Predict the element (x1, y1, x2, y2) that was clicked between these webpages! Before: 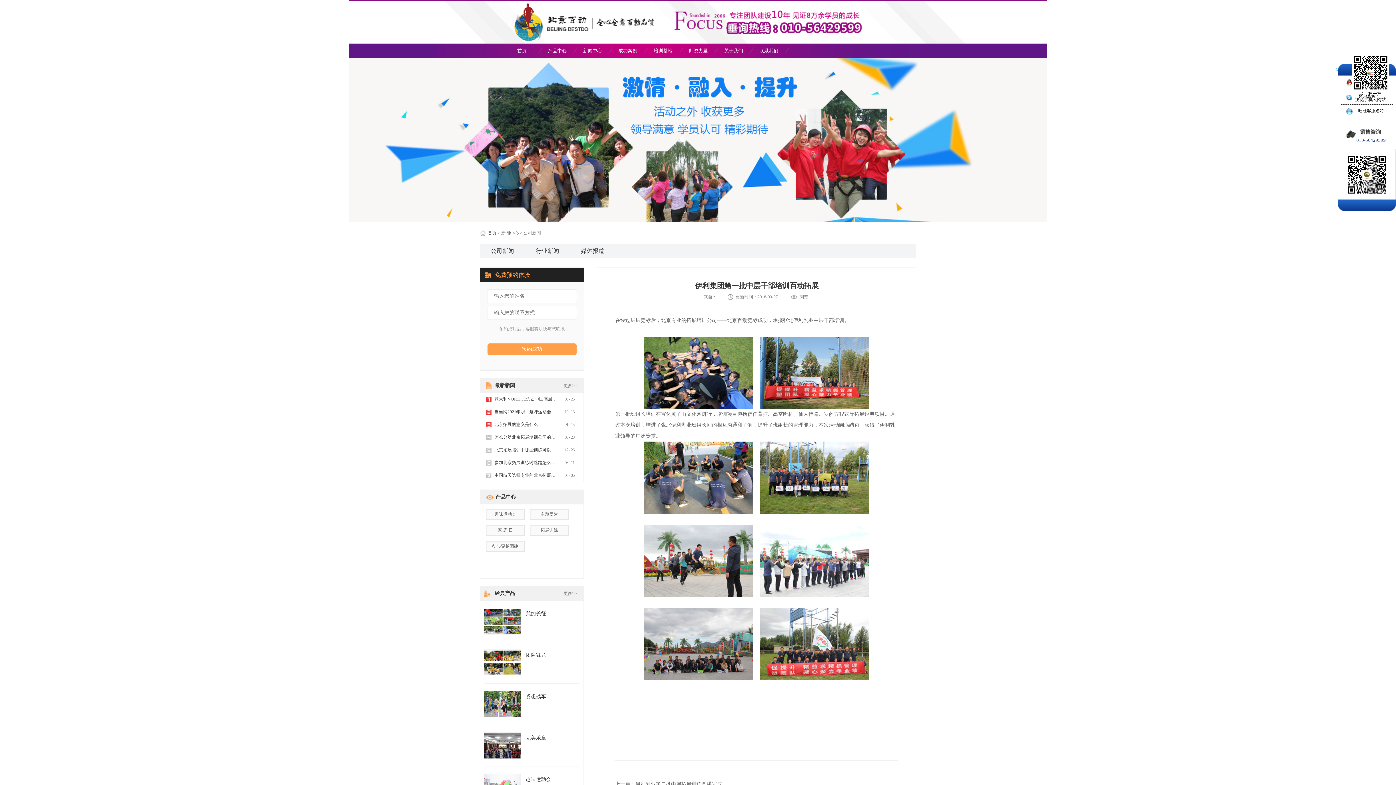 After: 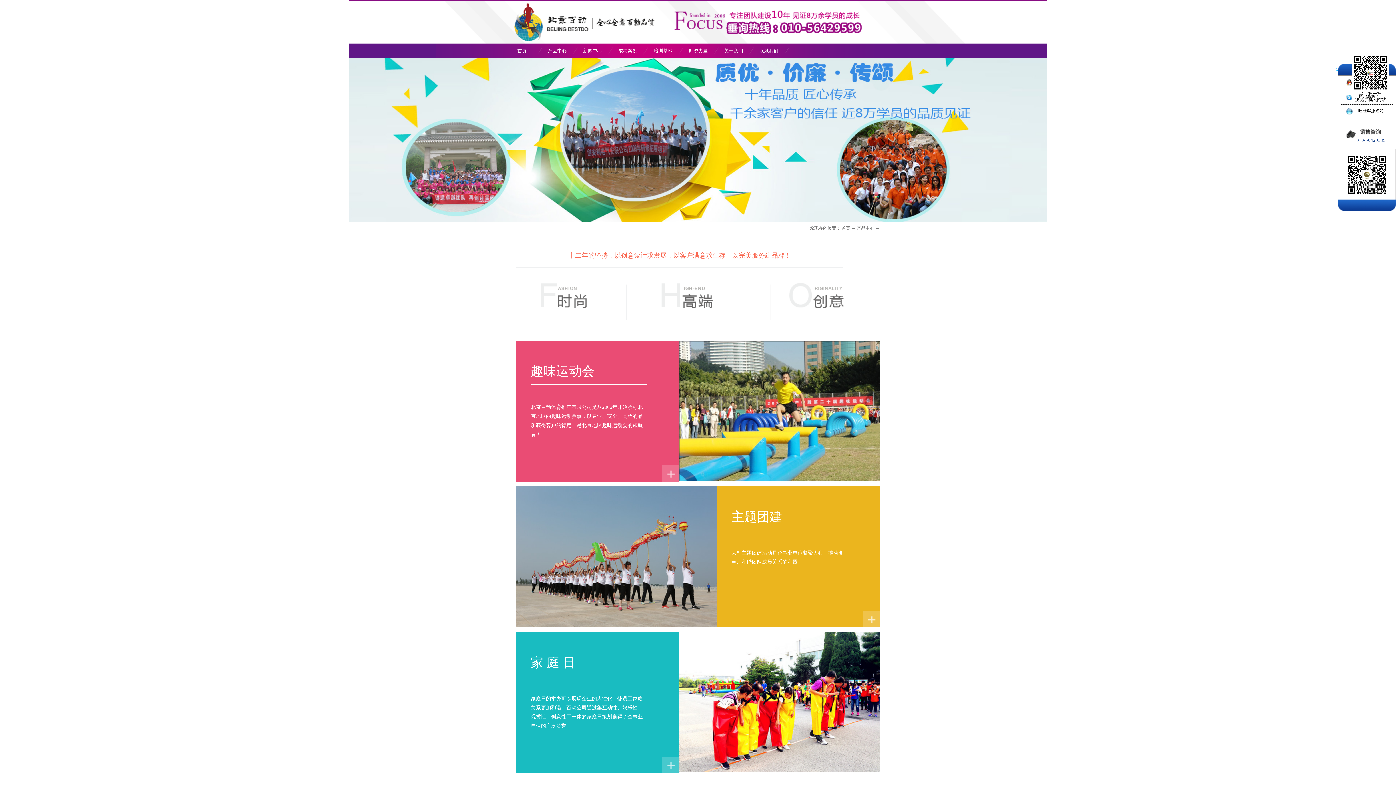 Action: bbox: (542, 43, 572, 58) label: 产品中心